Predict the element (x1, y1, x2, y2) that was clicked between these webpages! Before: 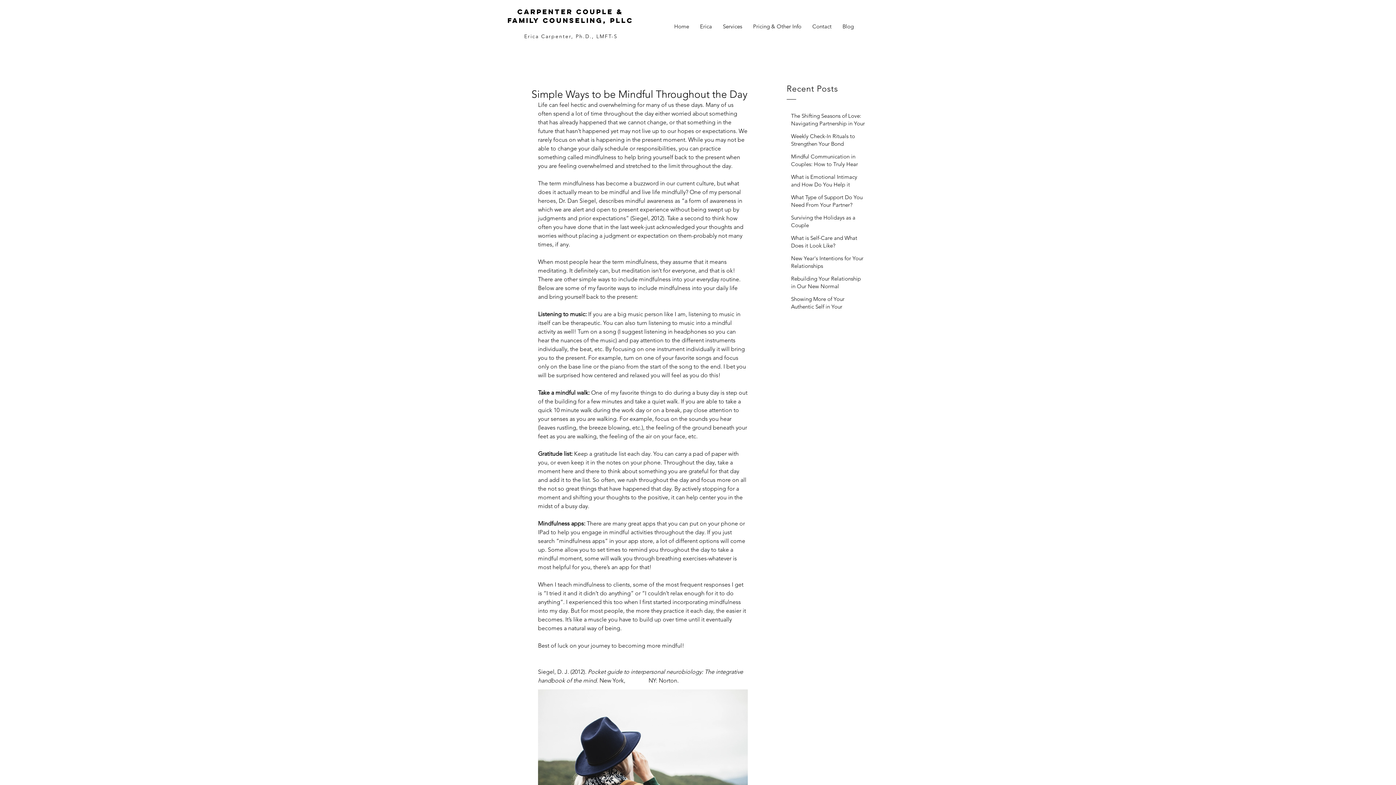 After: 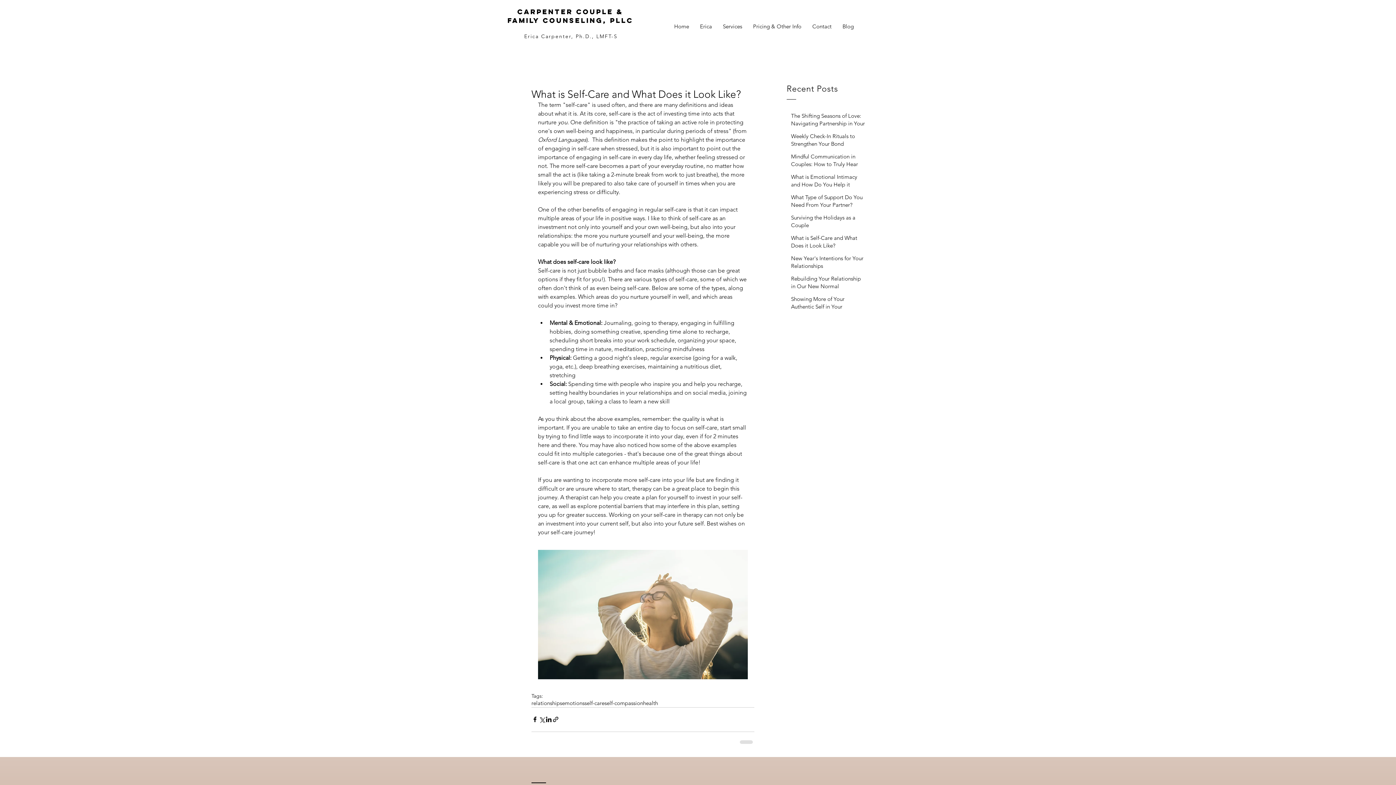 Action: bbox: (791, 234, 865, 252) label: What is Self-Care and What Does it Look Like?